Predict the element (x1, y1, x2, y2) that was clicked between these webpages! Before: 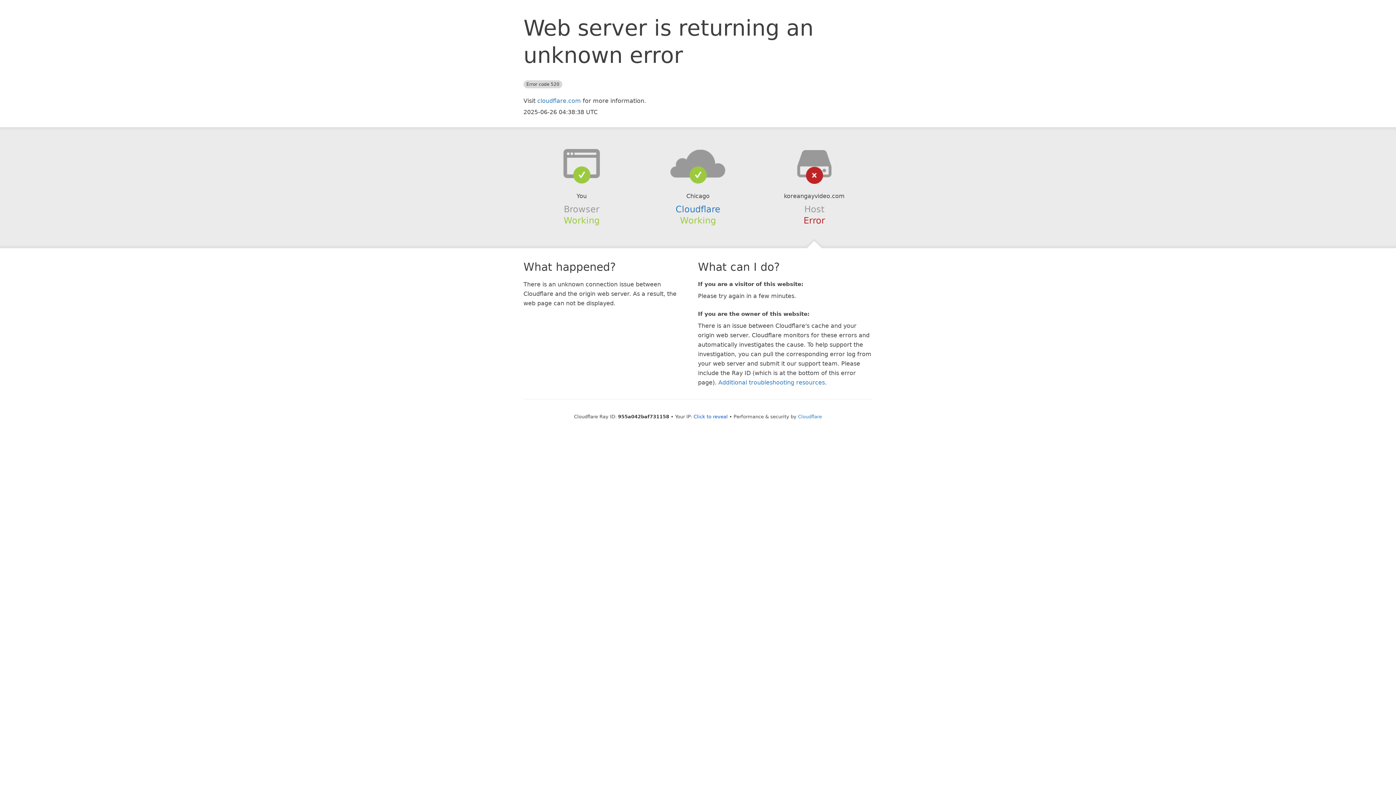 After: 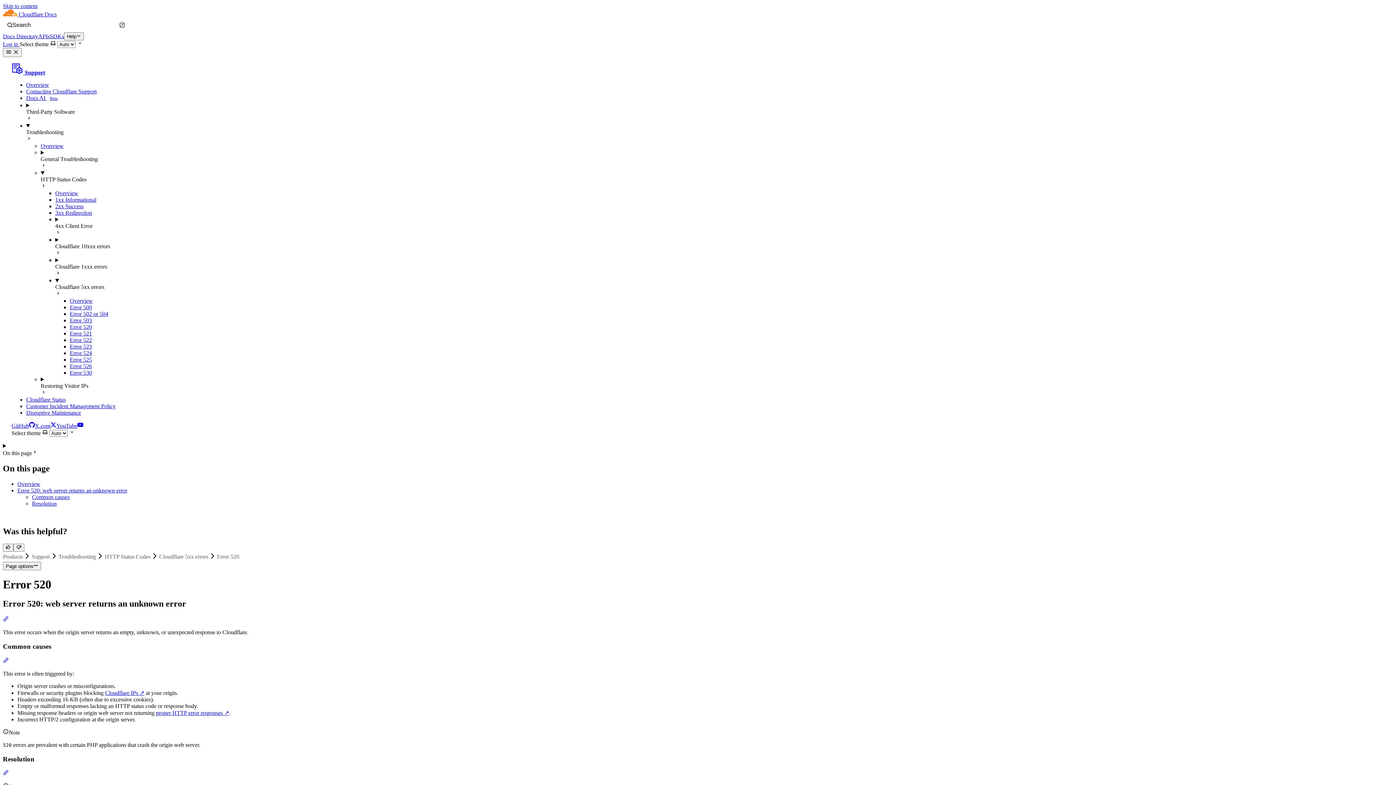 Action: label: Additional troubleshooting resources bbox: (718, 379, 825, 386)